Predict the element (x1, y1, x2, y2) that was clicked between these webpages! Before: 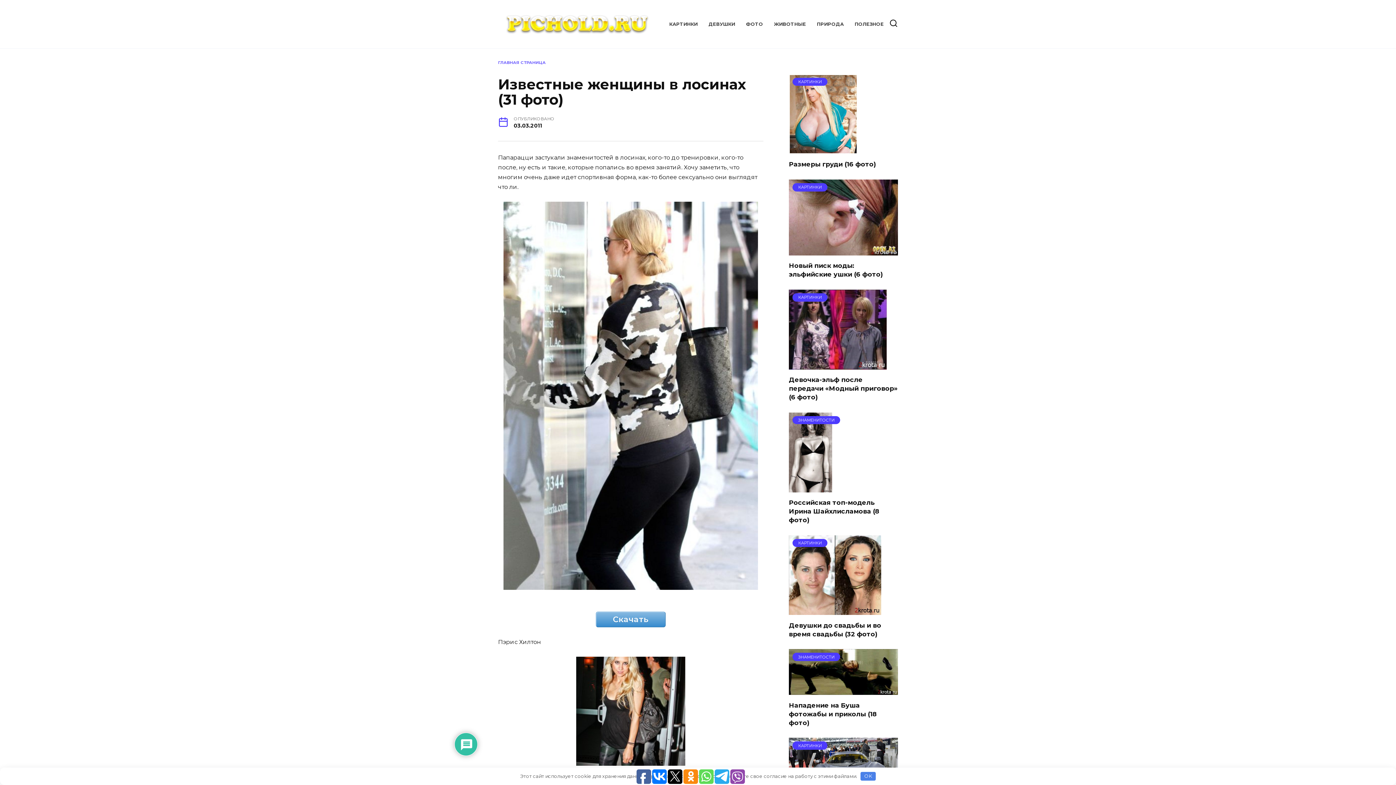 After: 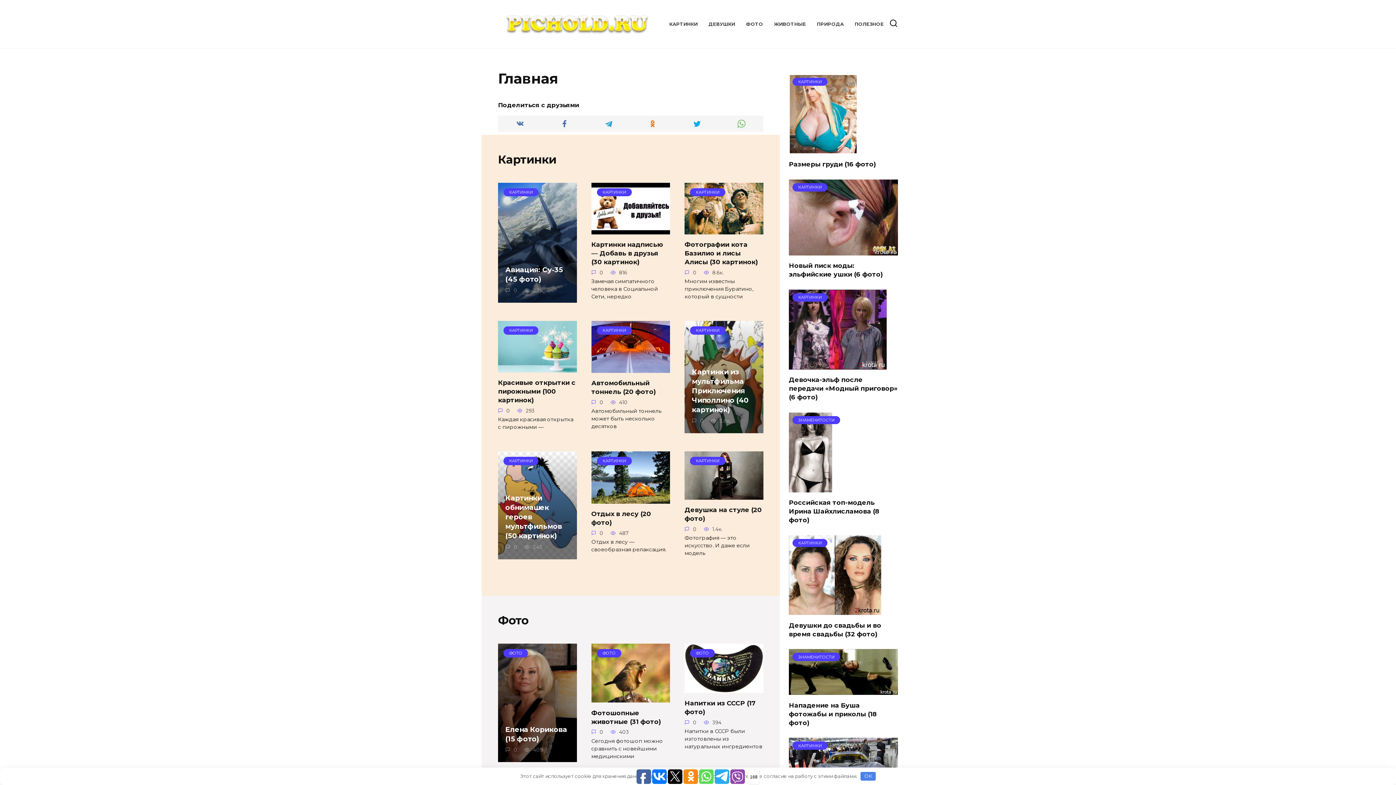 Action: label: ГЛАВНАЯ СТРАНИЦА bbox: (498, 59, 545, 64)